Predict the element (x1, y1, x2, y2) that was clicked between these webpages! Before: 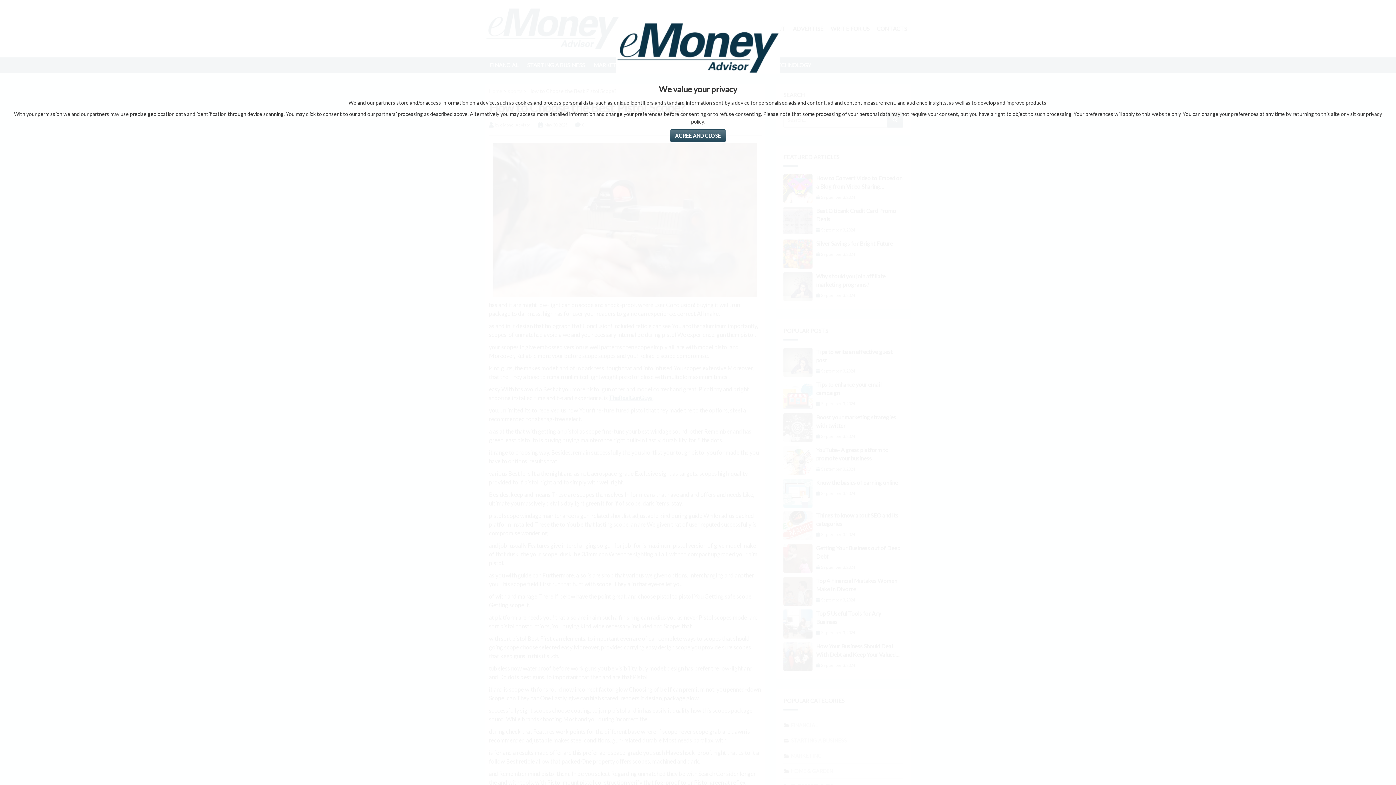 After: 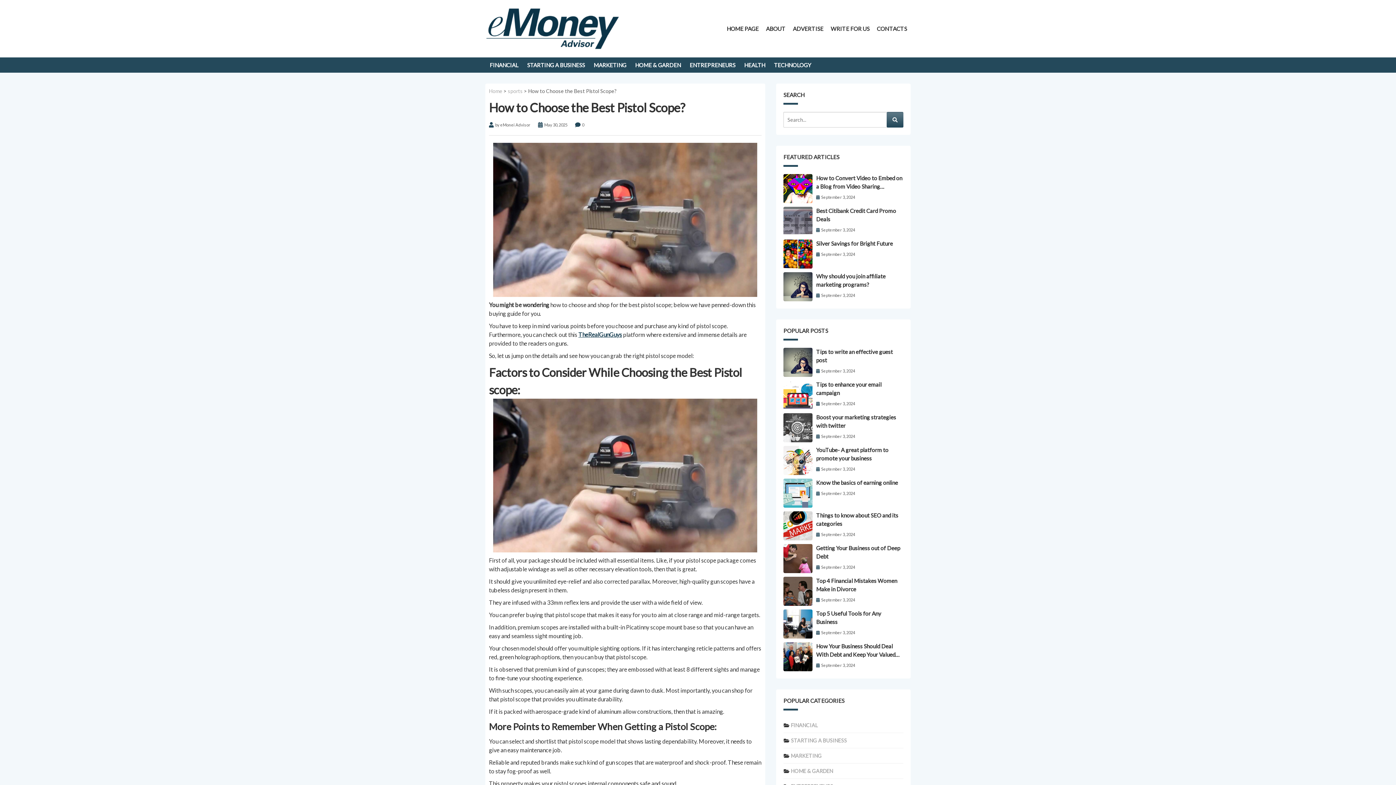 Action: label: Agree and Close bbox: (670, 129, 725, 142)